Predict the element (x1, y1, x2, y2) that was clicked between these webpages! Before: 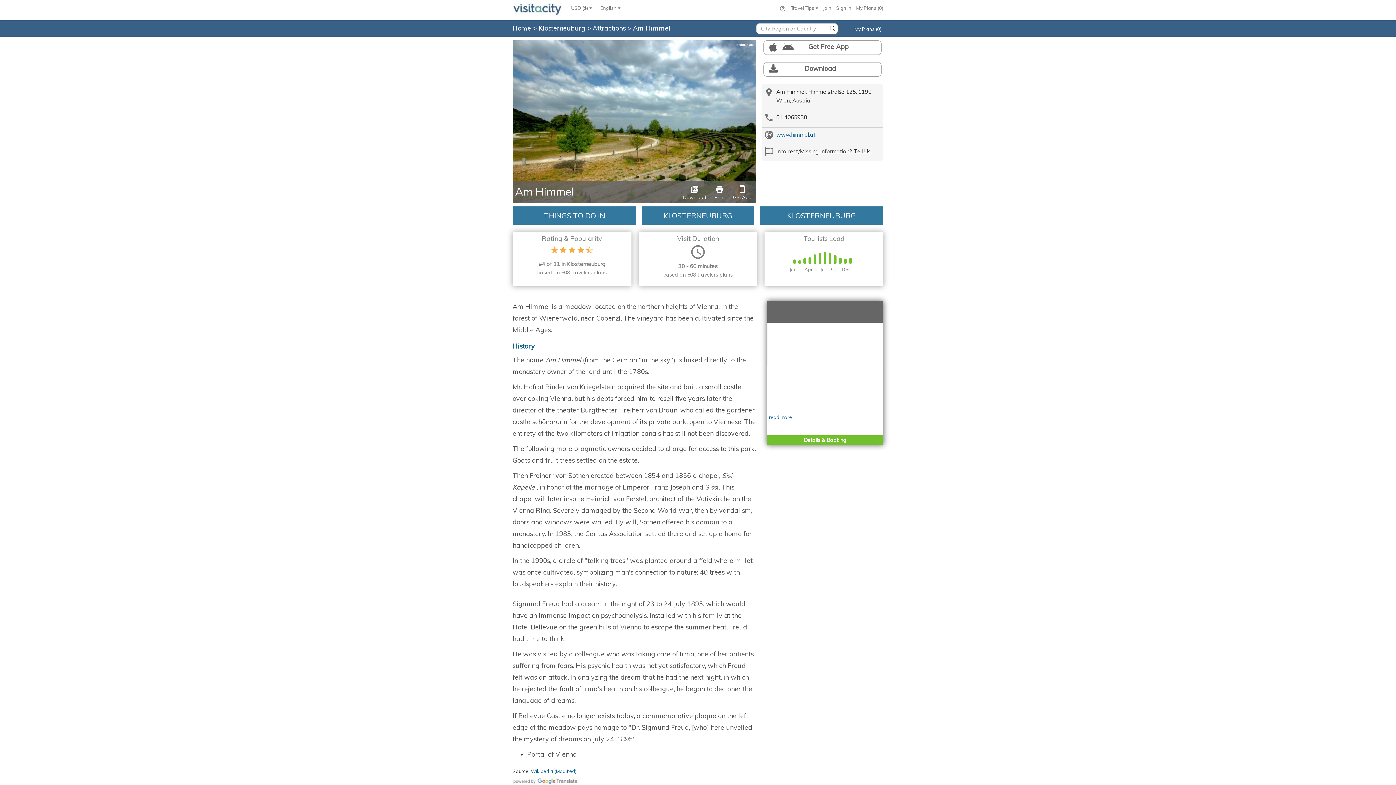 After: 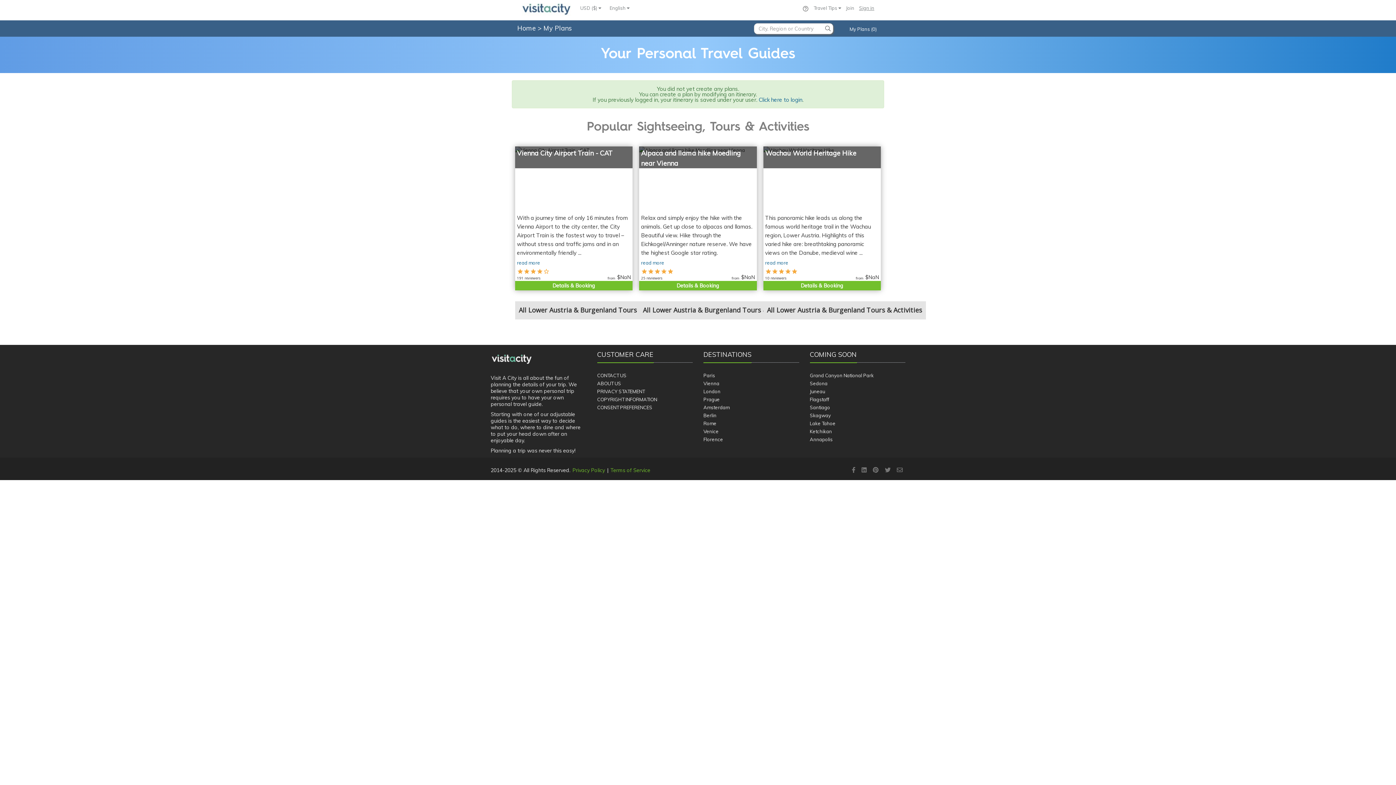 Action: label: My Plans (0) bbox: (856, 5, 883, 10)